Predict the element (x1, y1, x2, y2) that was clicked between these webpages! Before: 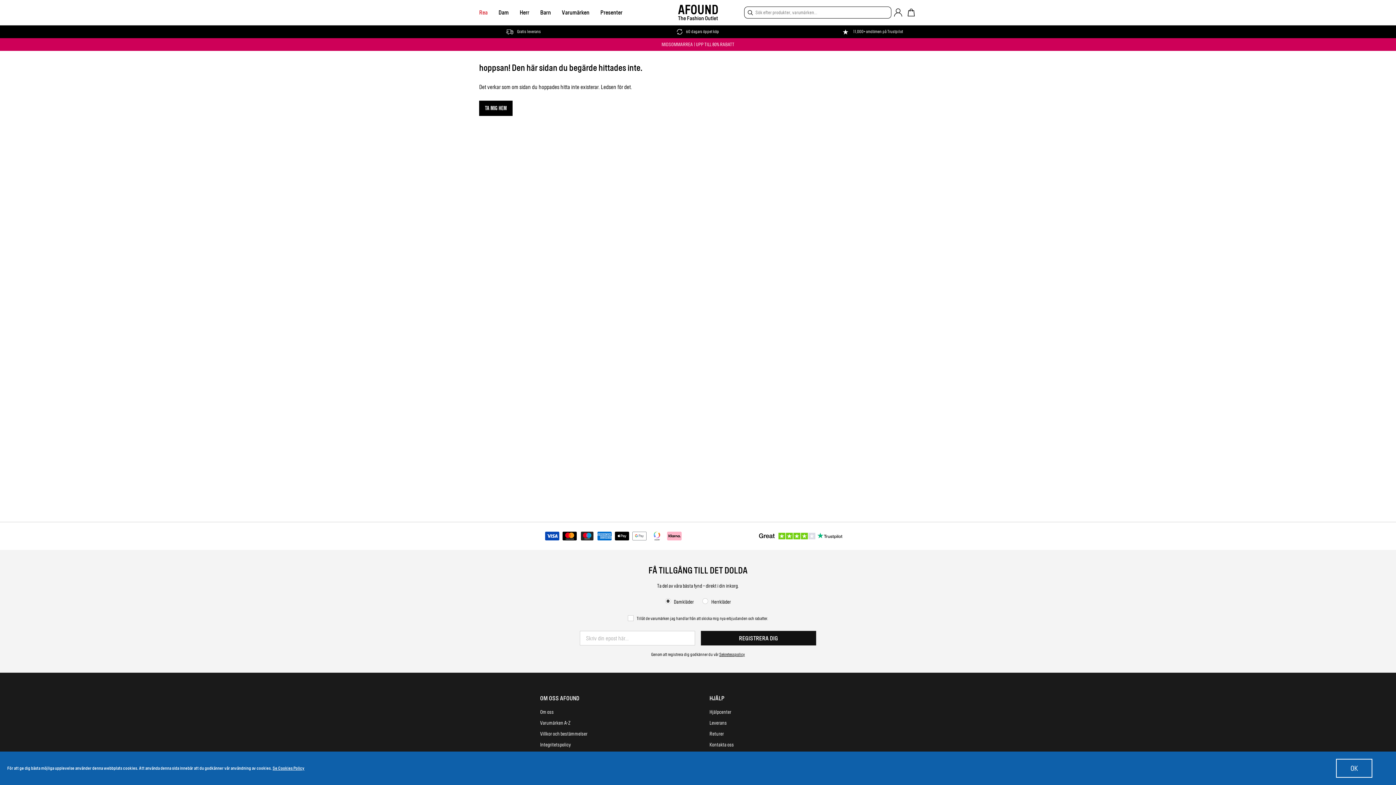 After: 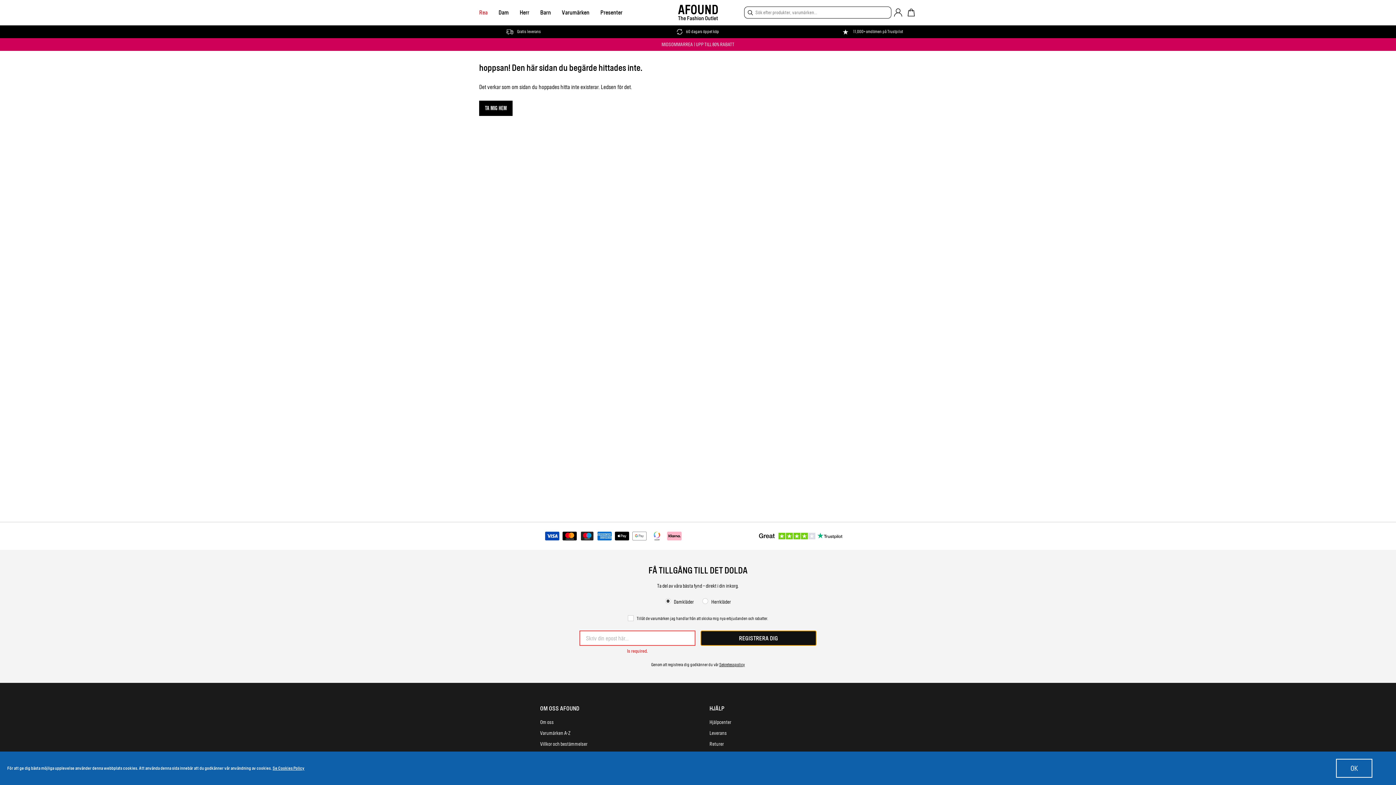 Action: bbox: (700, 618, 816, 632) label: SIGN UP